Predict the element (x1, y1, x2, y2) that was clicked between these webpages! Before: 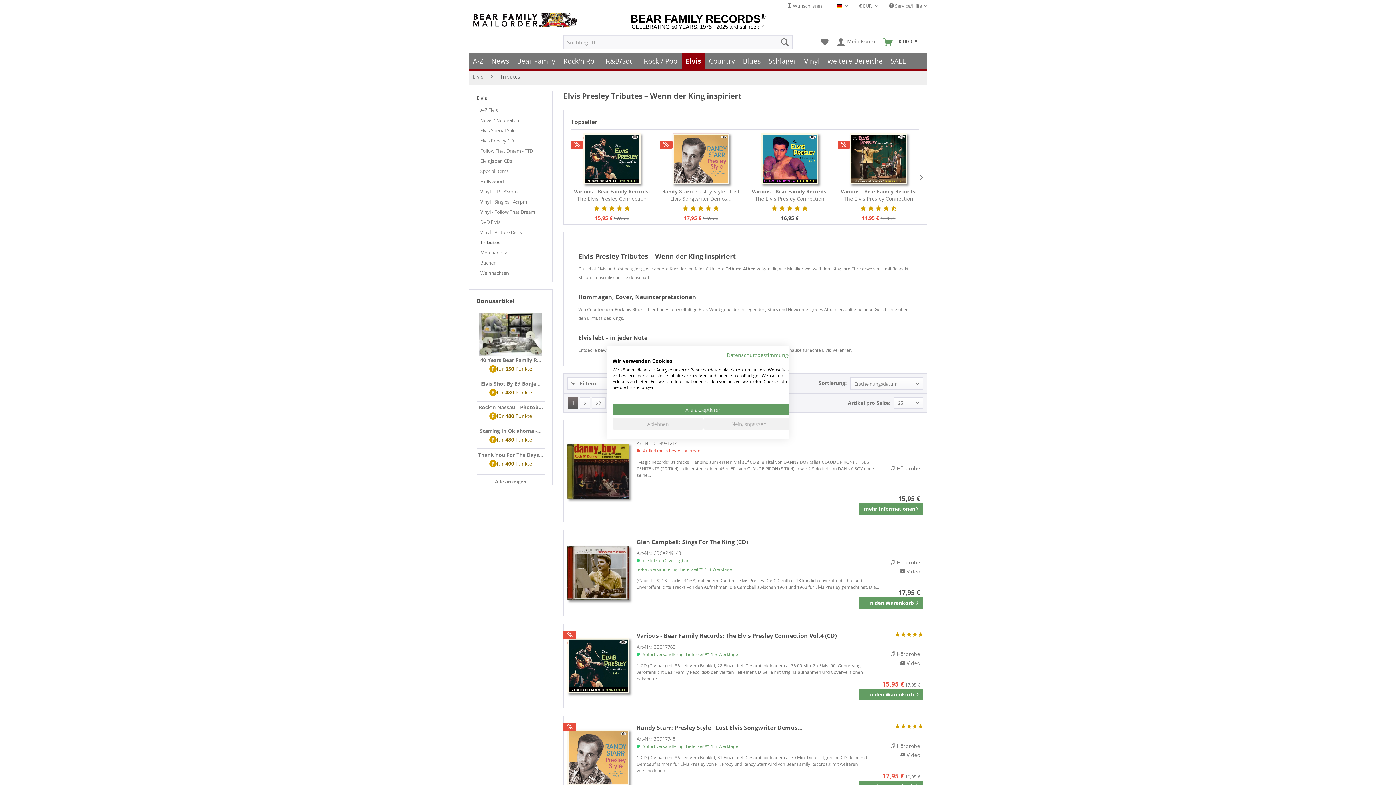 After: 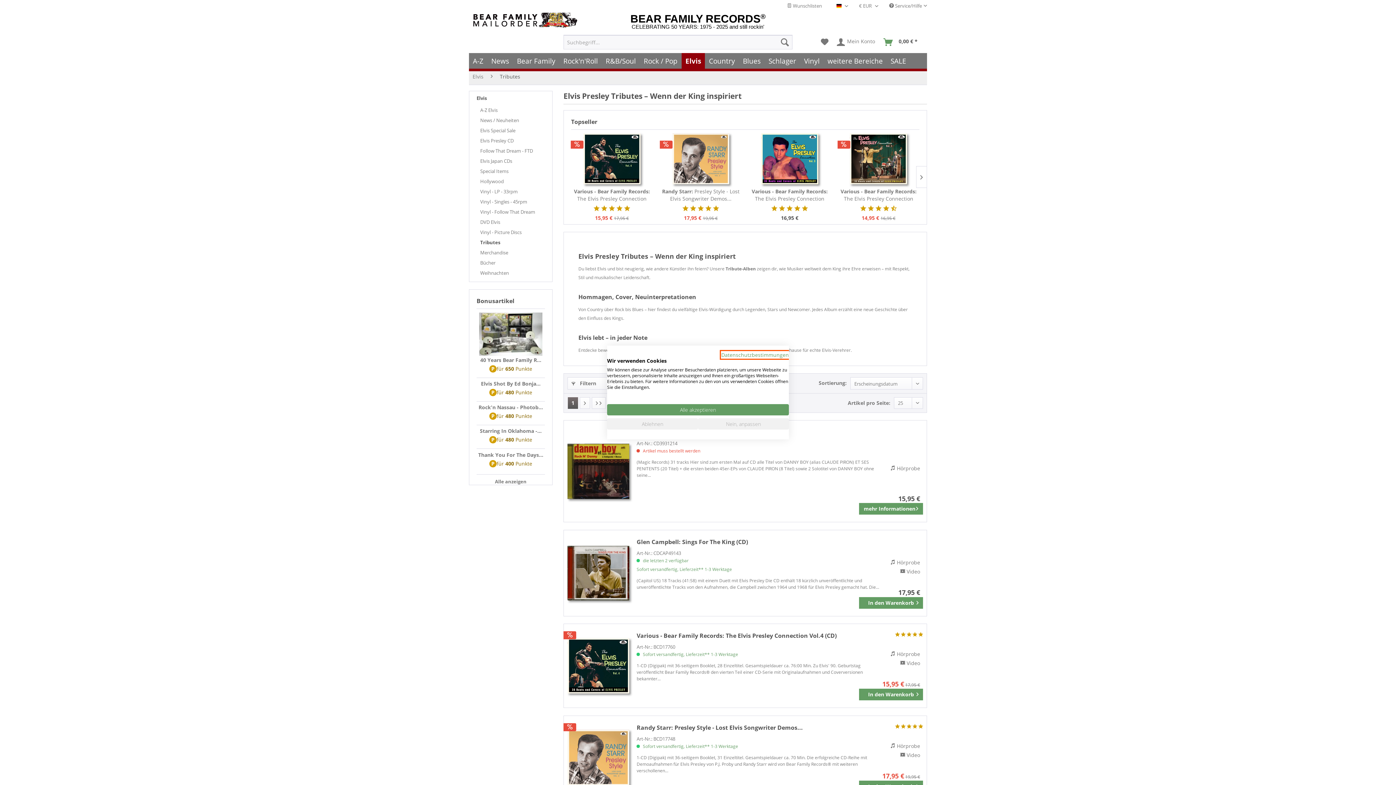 Action: bbox: (726, 351, 794, 358) label: Datenschutzrichtlinie. Externer Link. Wird in einer neuen Registerkarte oder einem neuen Fenster geöffnet.